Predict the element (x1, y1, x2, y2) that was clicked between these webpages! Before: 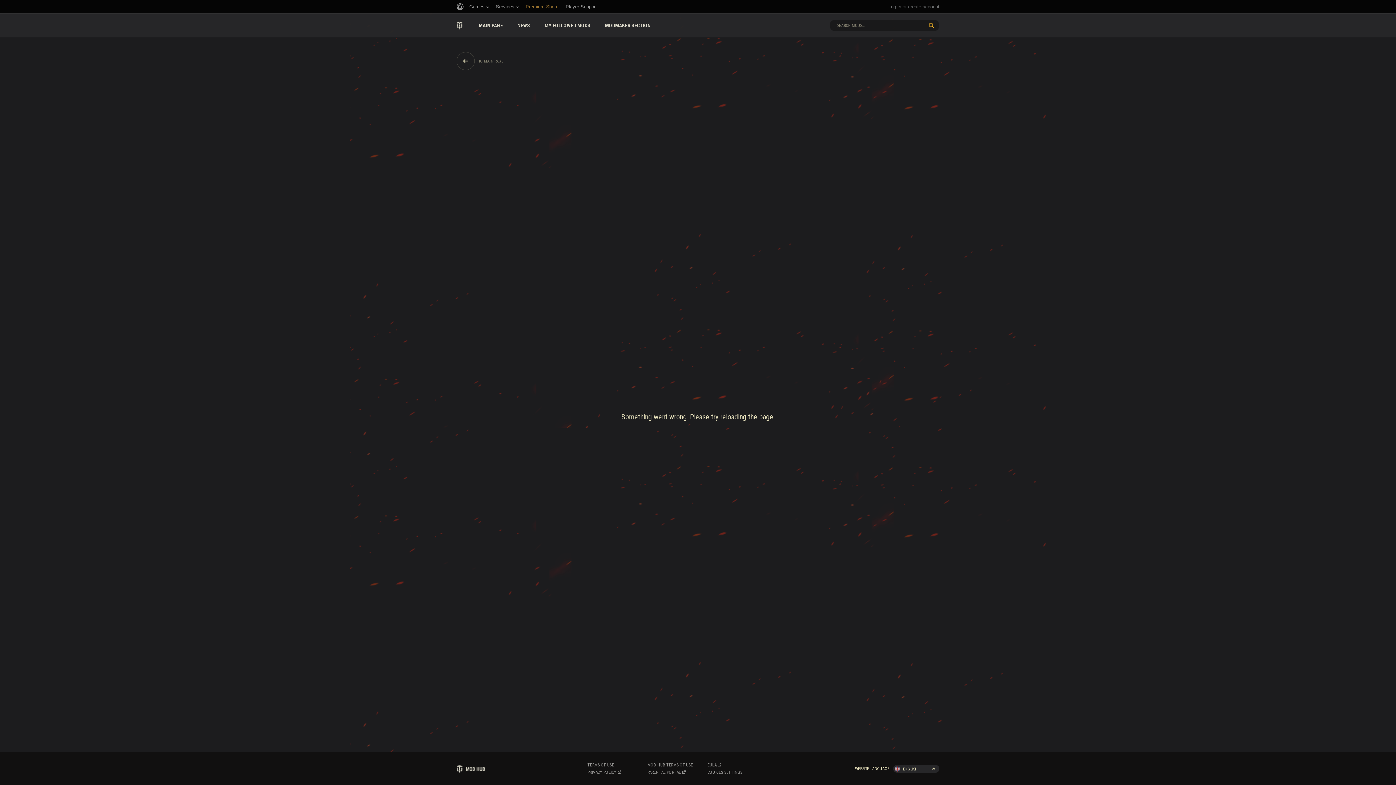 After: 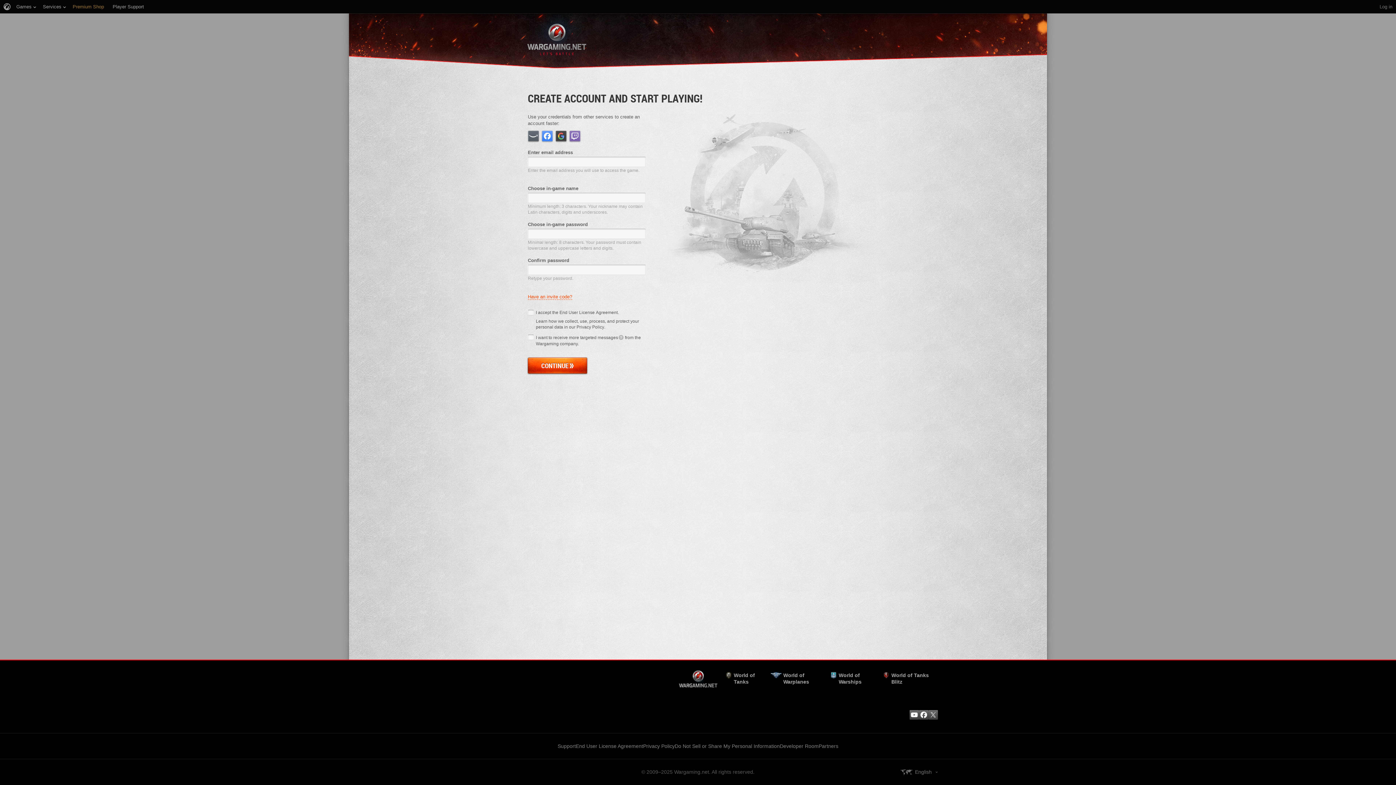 Action: bbox: (908, 0, 939, 13) label: create account